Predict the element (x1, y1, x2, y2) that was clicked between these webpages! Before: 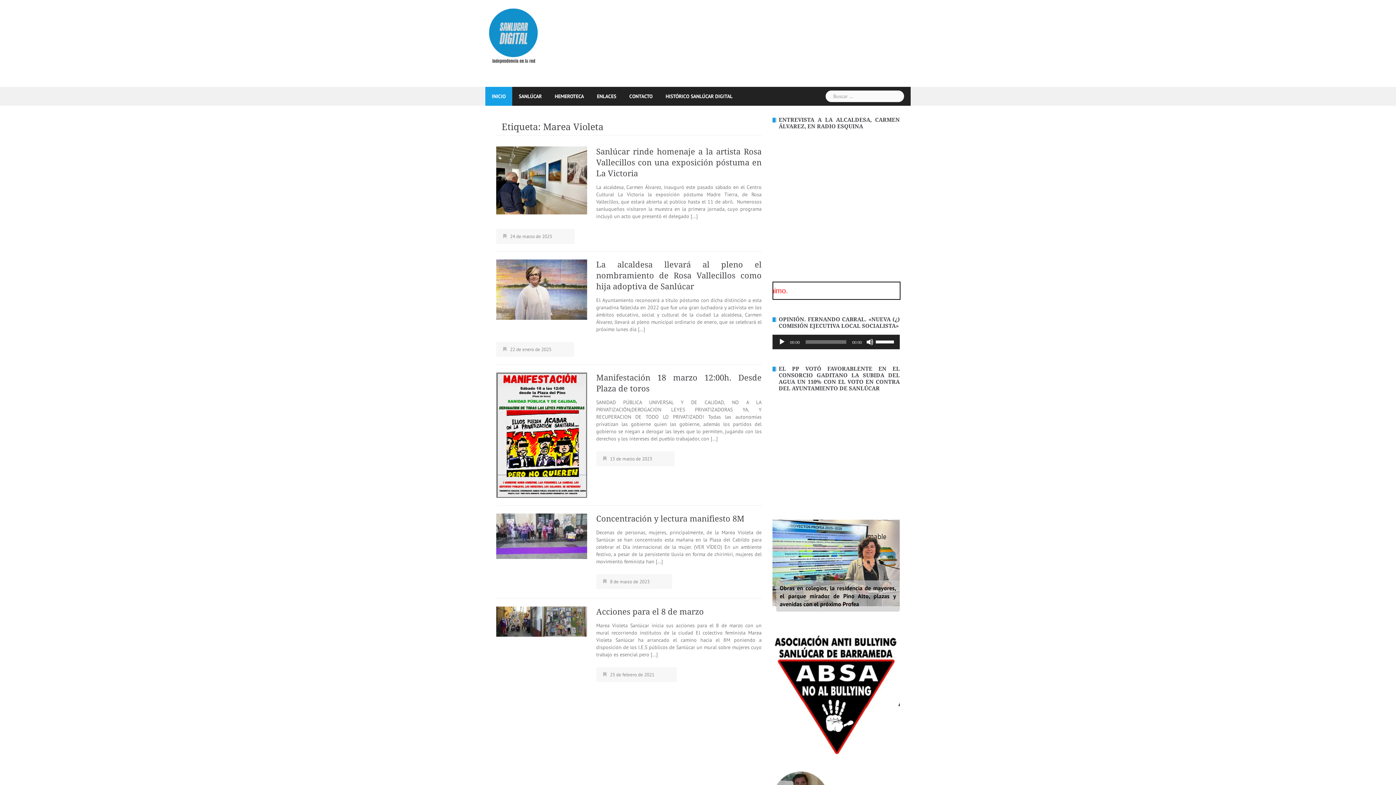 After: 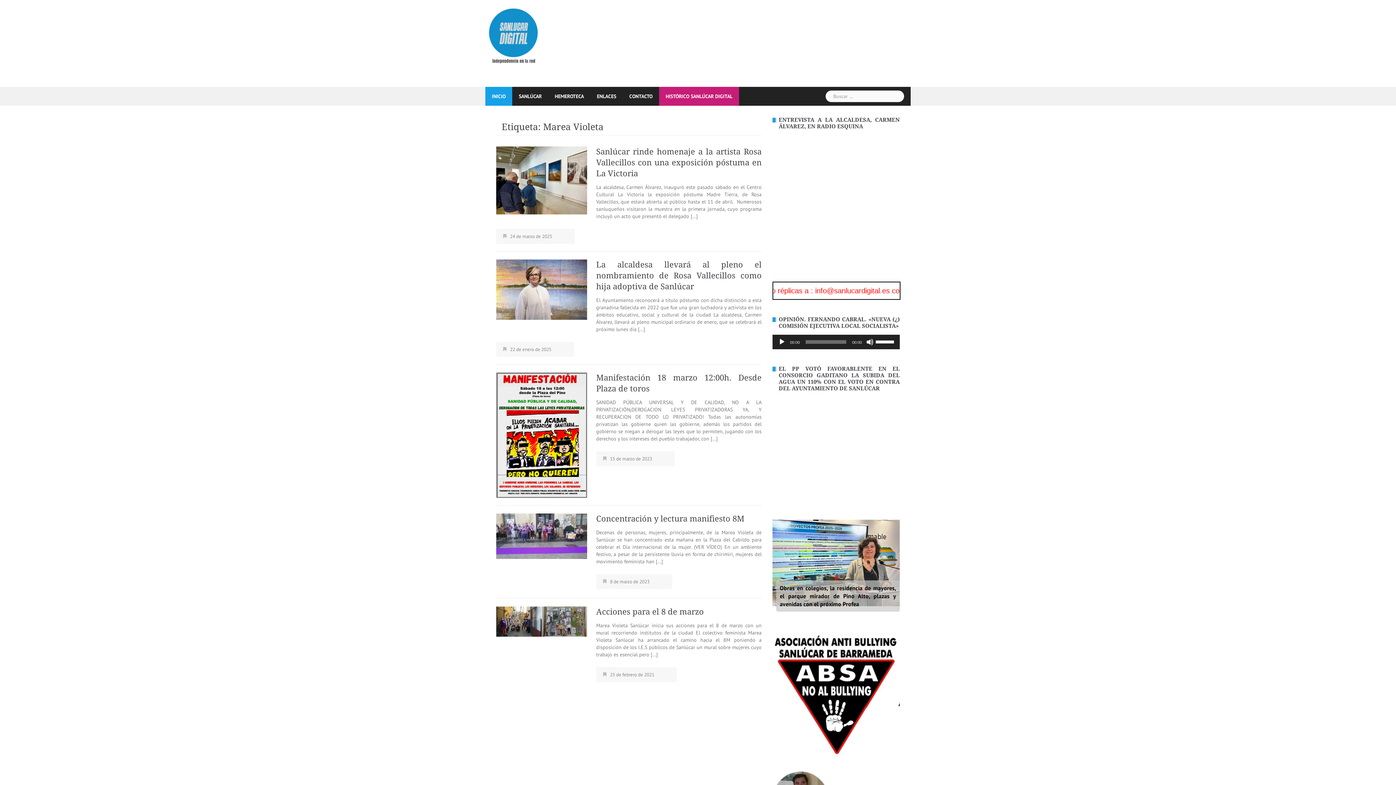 Action: bbox: (665, 86, 732, 105) label: HISTÓRICO SANLÚCAR DIGITAL